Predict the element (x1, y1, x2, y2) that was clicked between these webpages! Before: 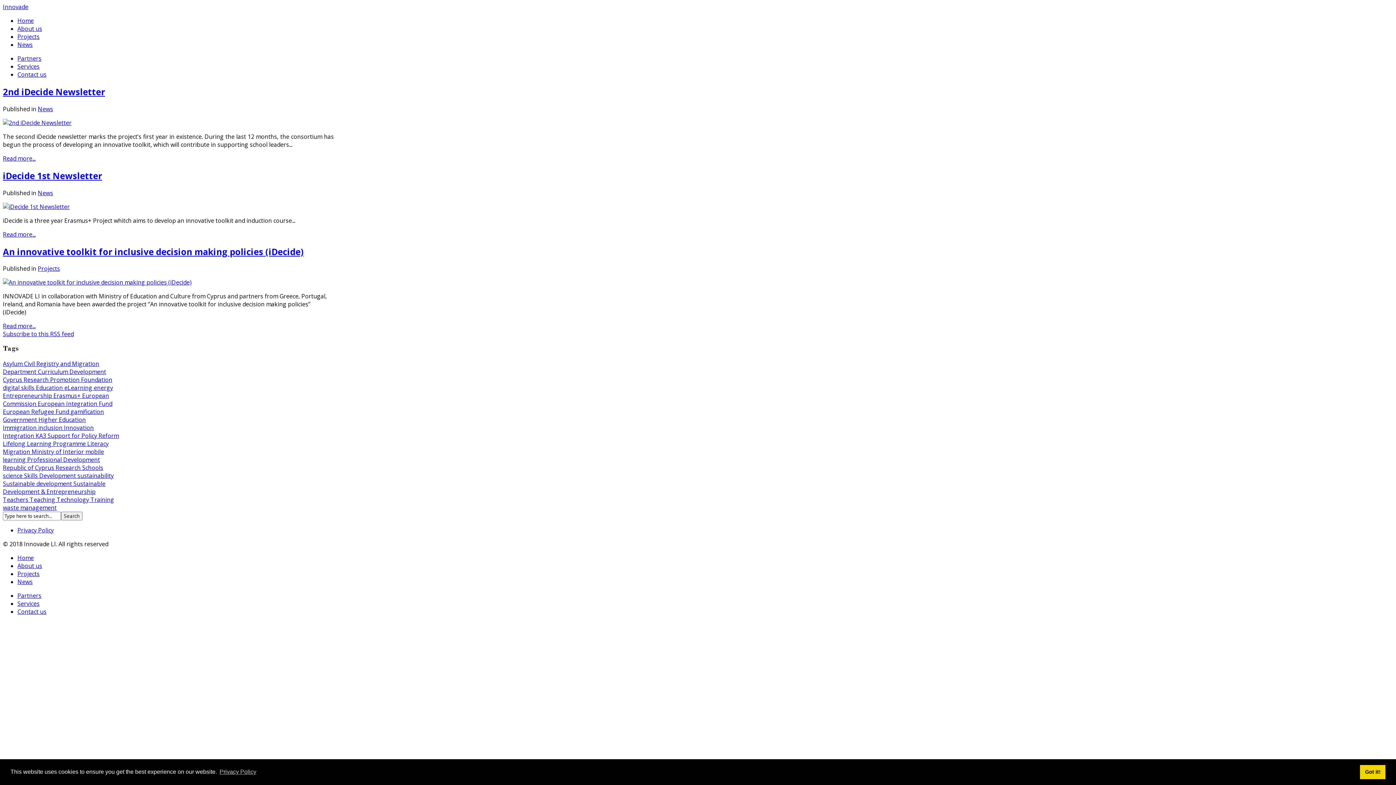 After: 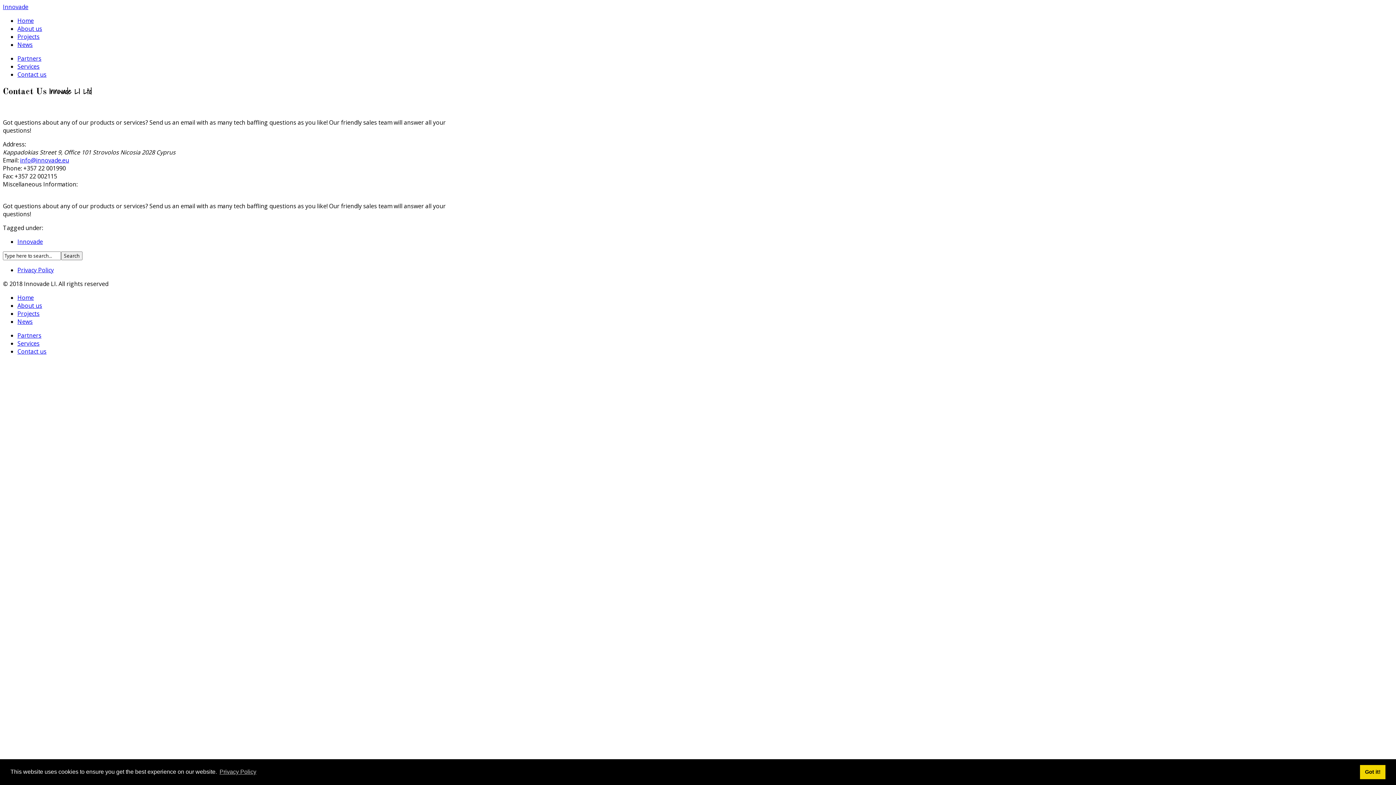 Action: label: Contact us bbox: (17, 607, 46, 615)